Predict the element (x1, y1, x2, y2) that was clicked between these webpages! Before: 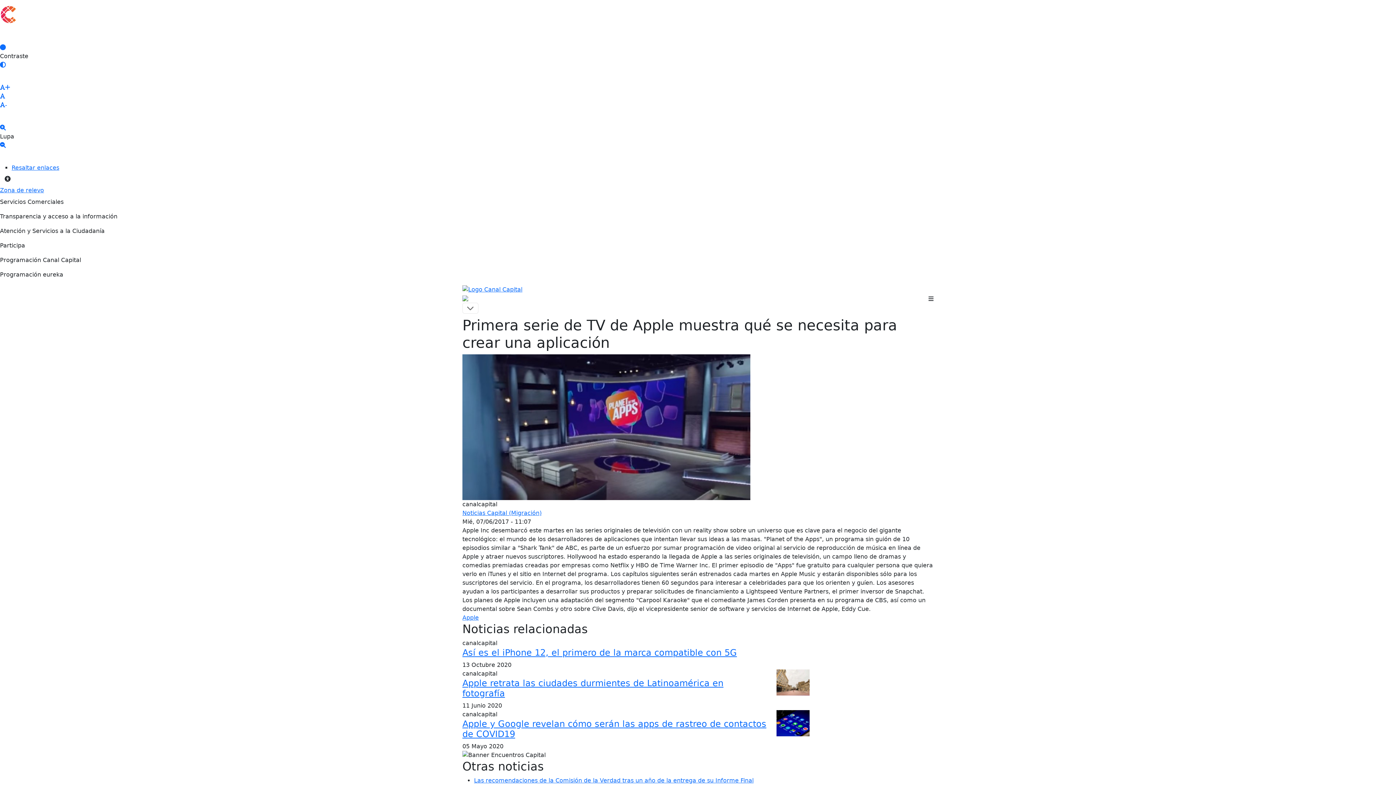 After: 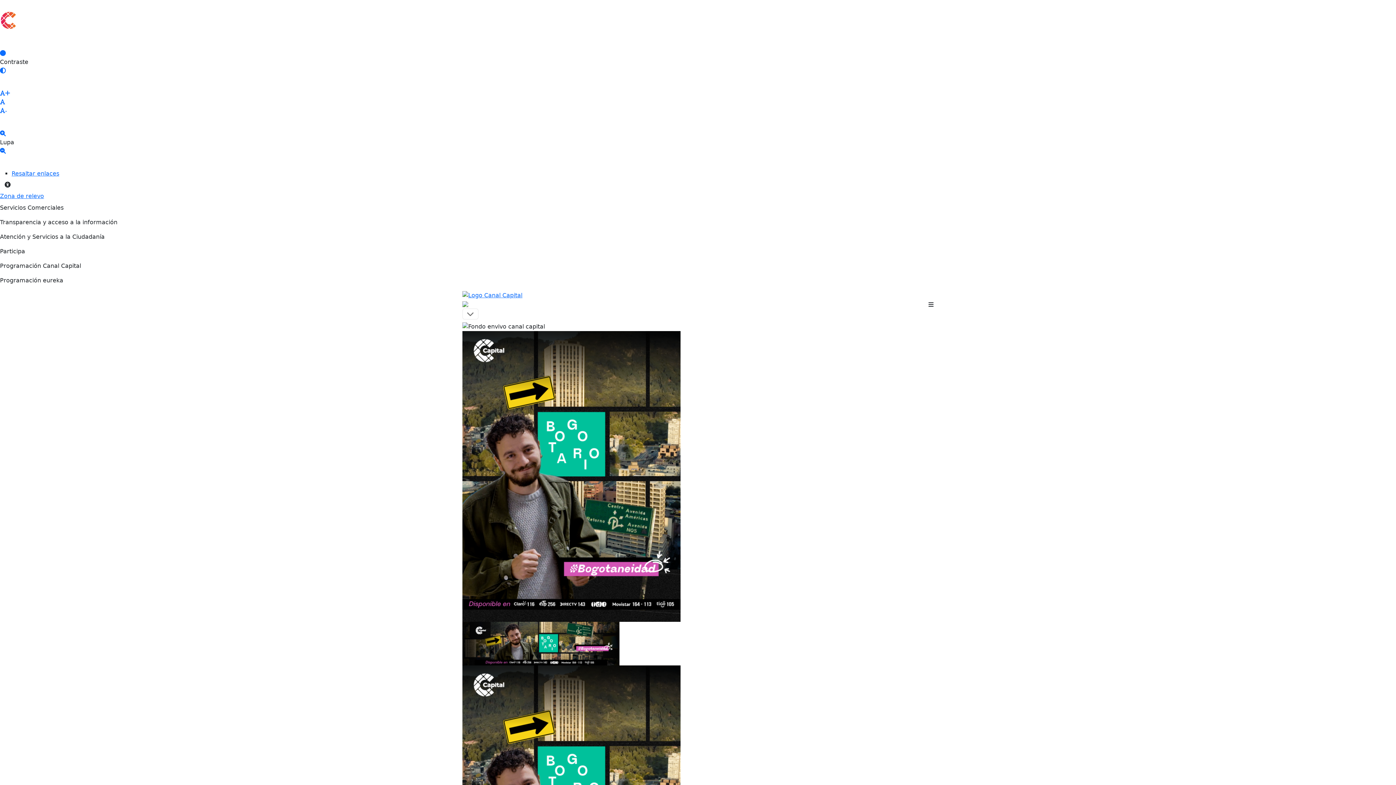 Action: bbox: (462, 285, 522, 292)